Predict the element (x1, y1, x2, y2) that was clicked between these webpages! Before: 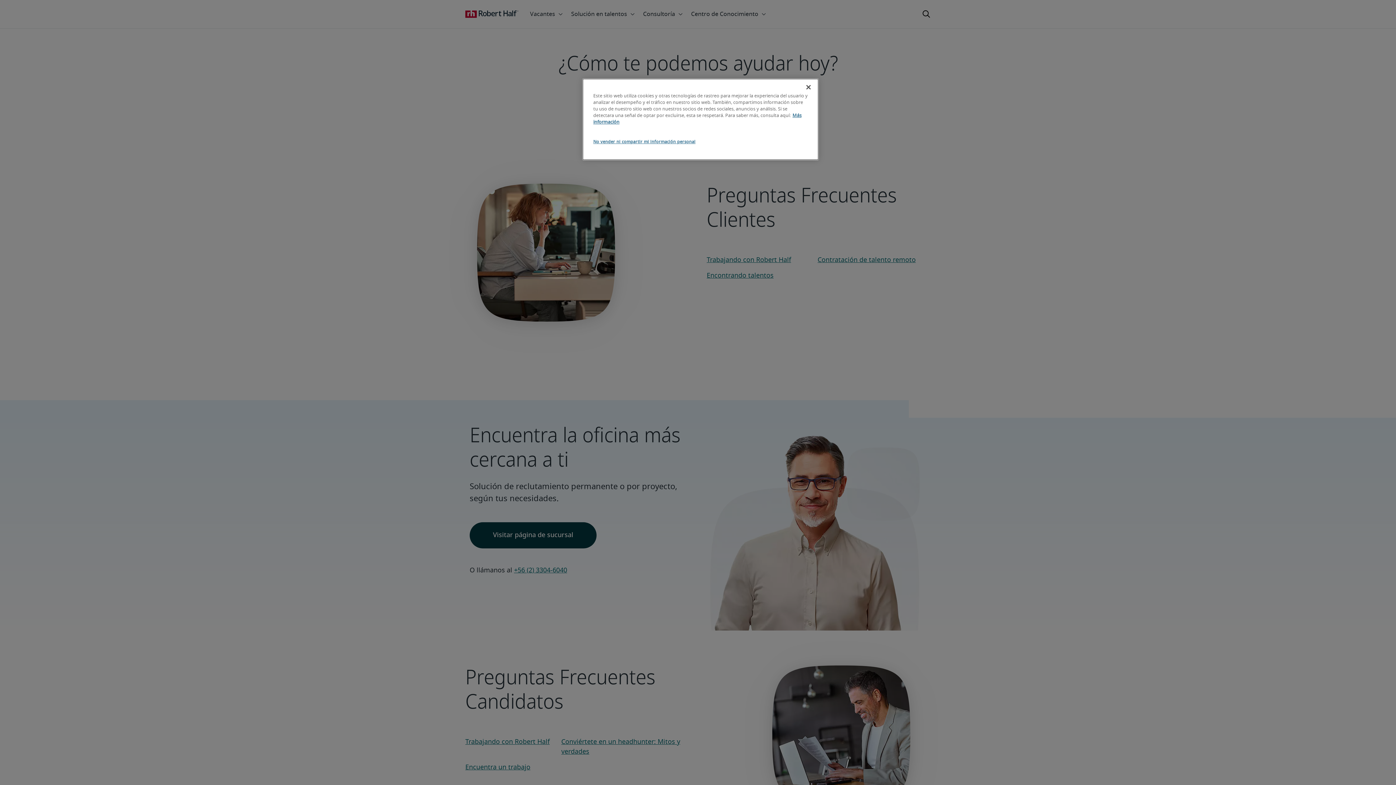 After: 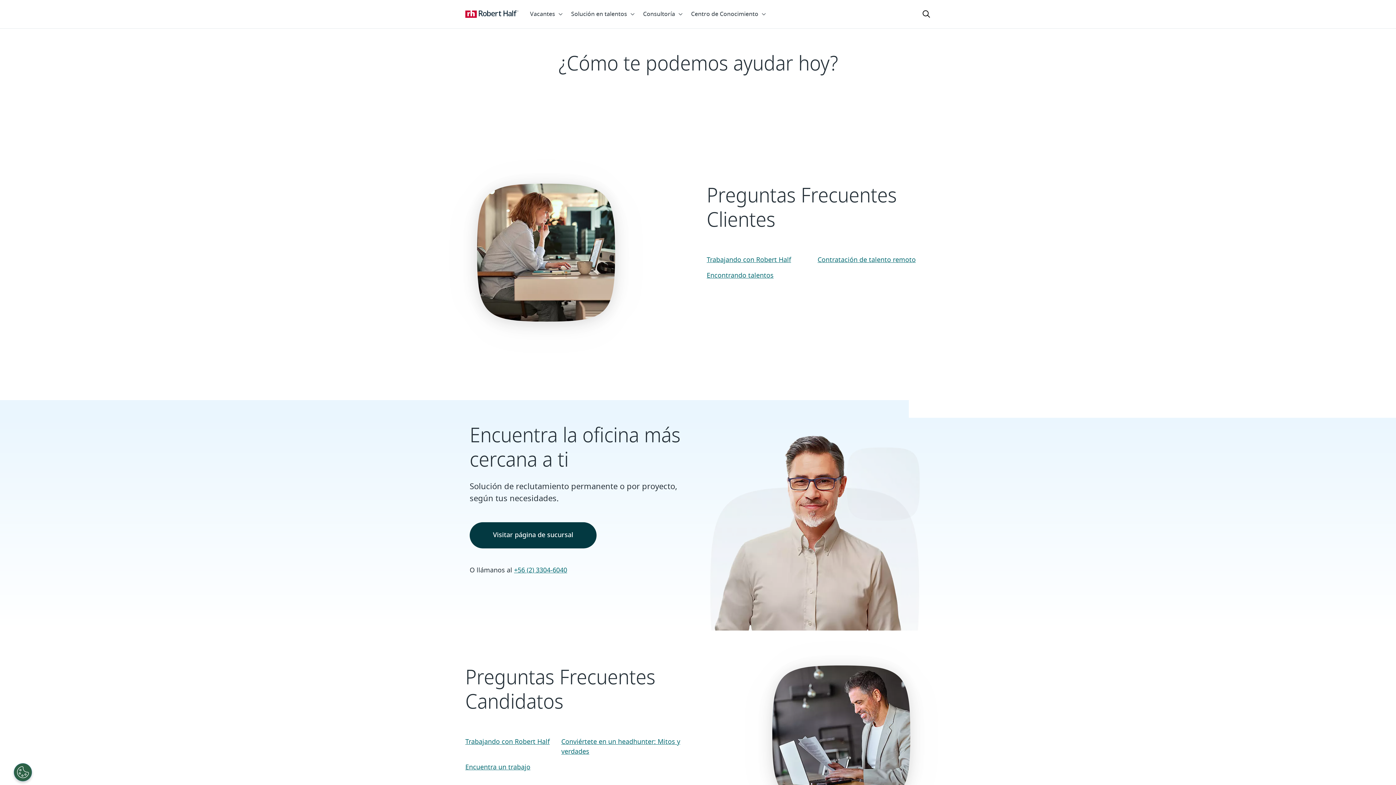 Action: bbox: (800, 79, 816, 95) label: Cerrar